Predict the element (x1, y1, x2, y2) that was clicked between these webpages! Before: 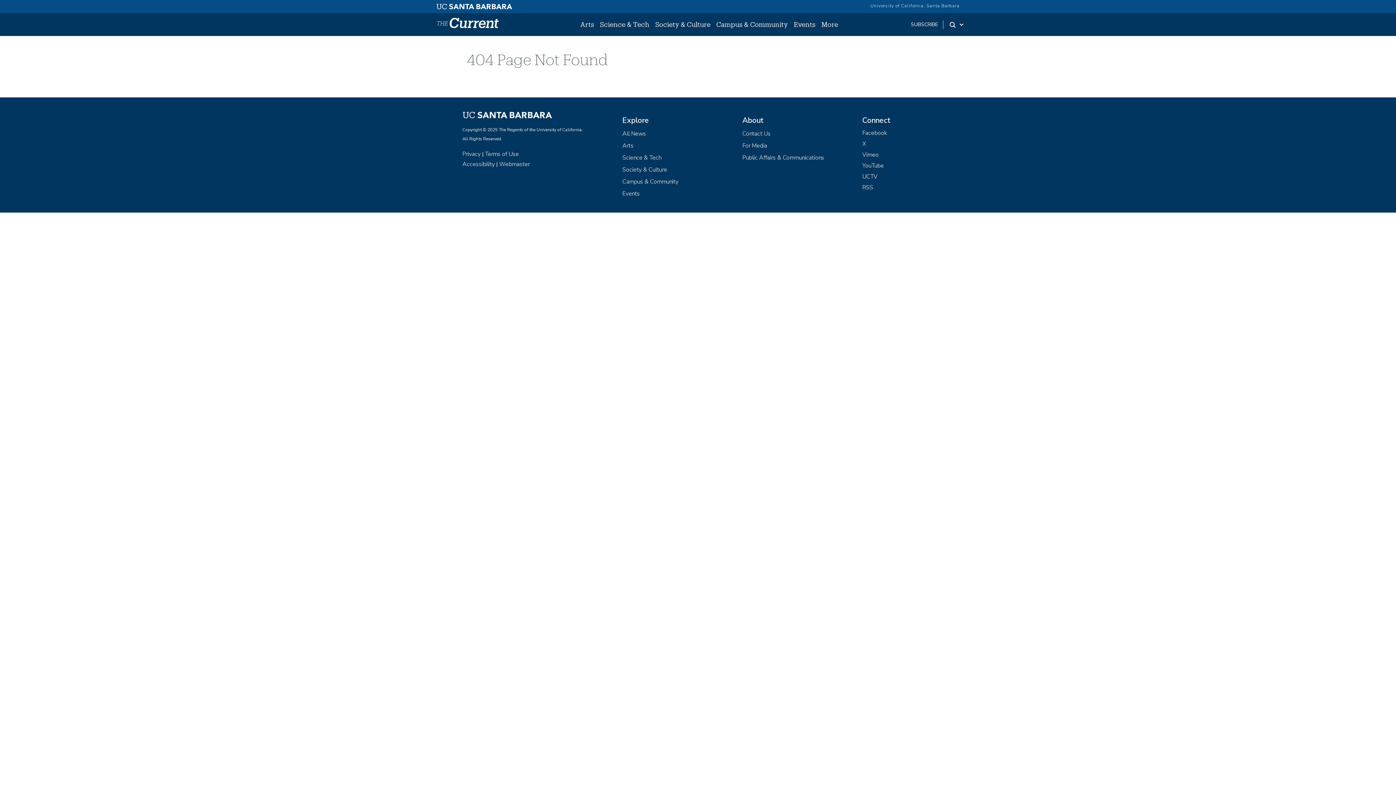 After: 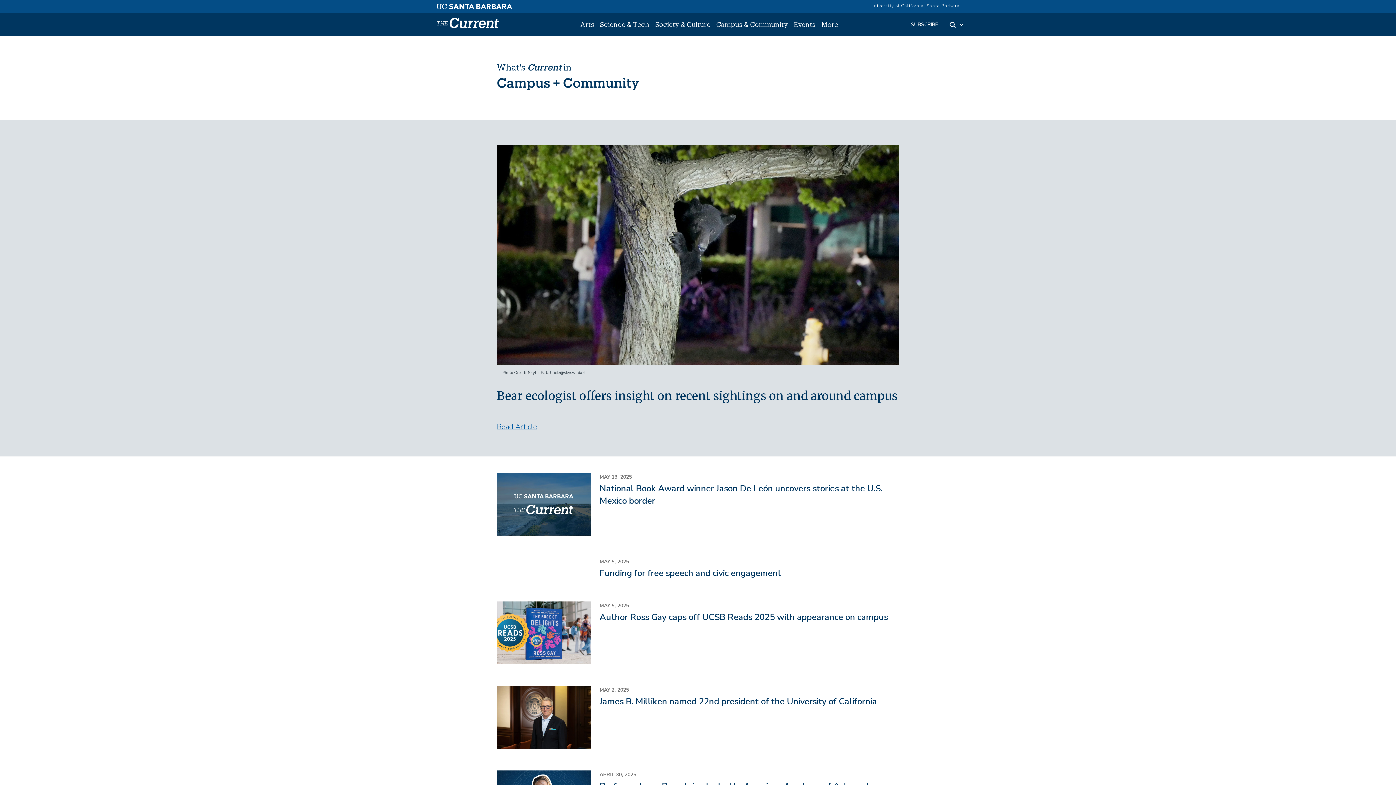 Action: bbox: (622, 177, 678, 185) label: Campus & Community